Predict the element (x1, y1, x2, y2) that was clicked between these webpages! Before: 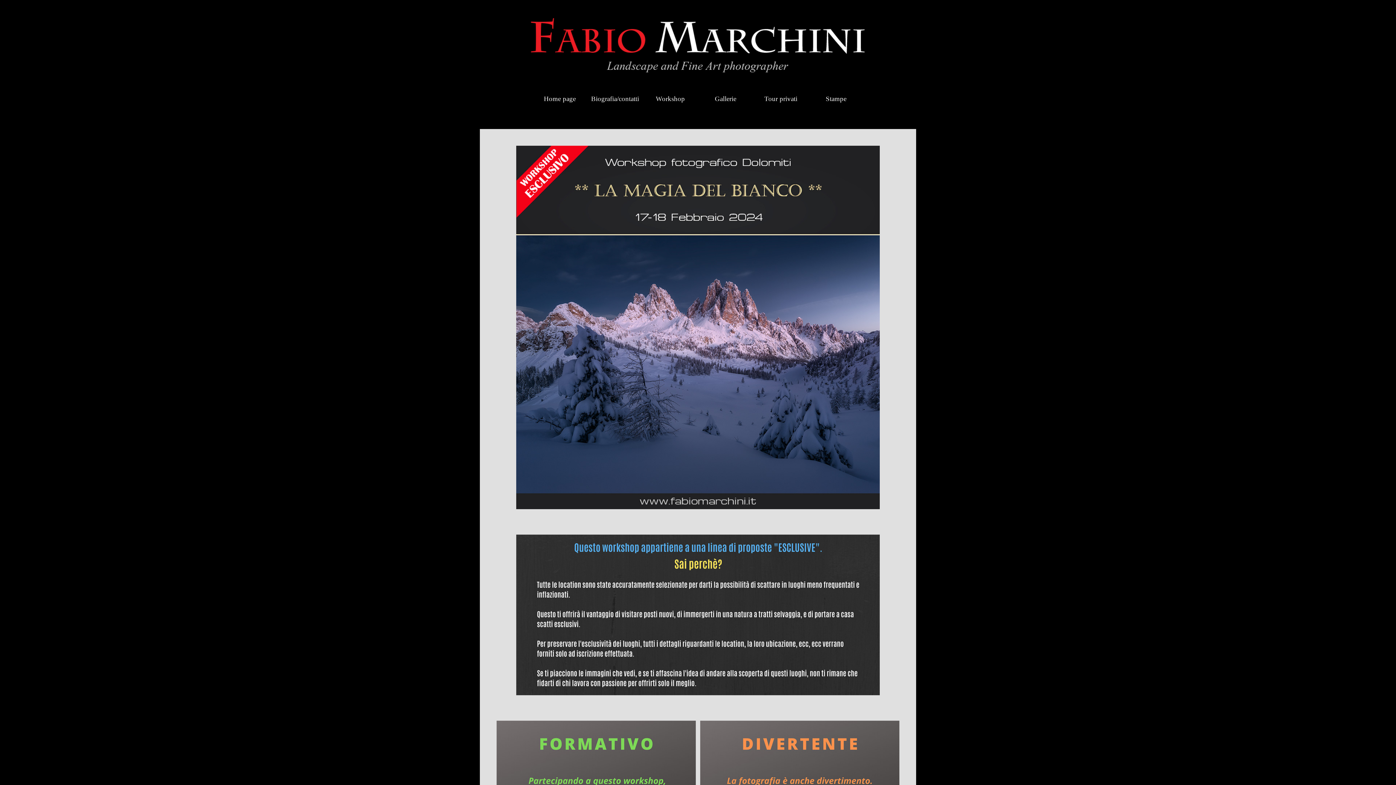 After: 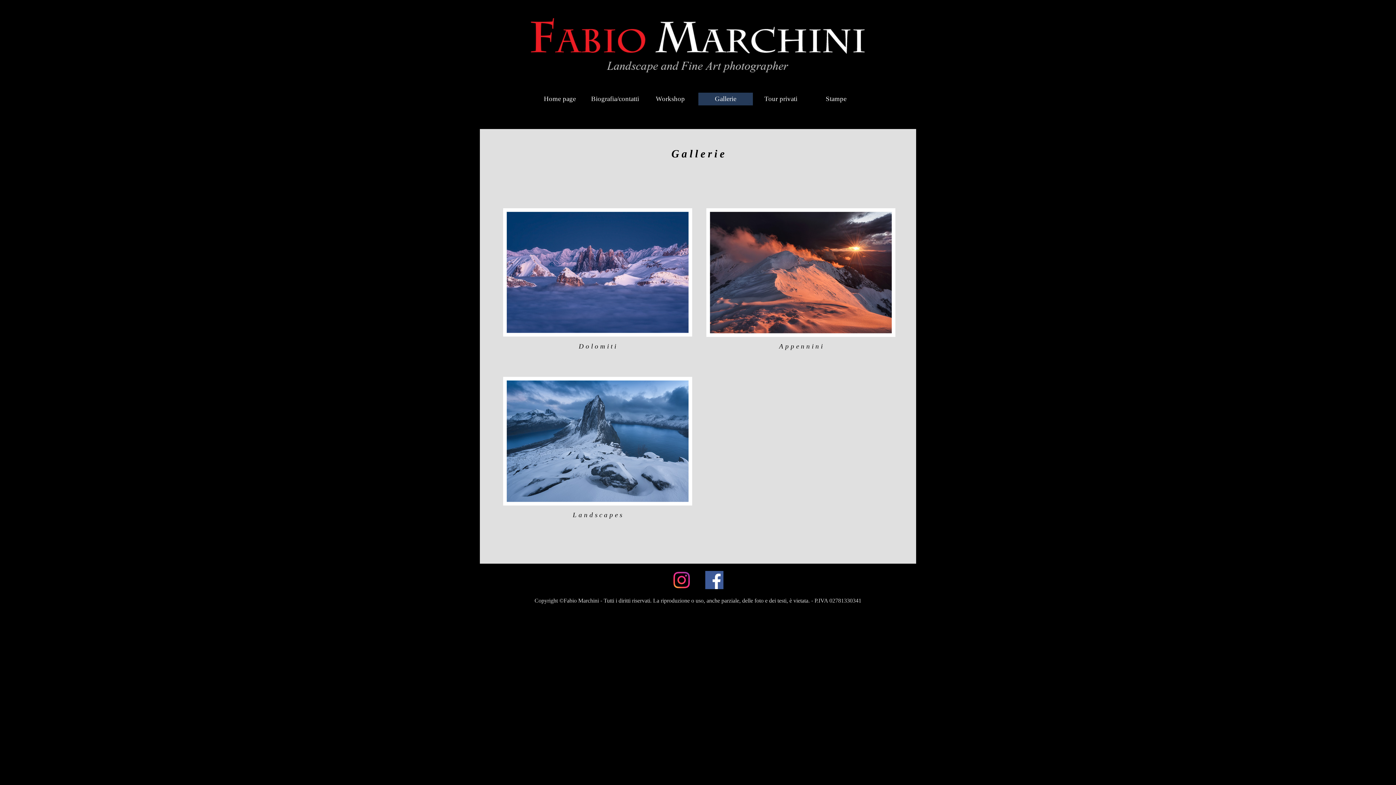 Action: label: Gallerie bbox: (700, 92, 751, 105)